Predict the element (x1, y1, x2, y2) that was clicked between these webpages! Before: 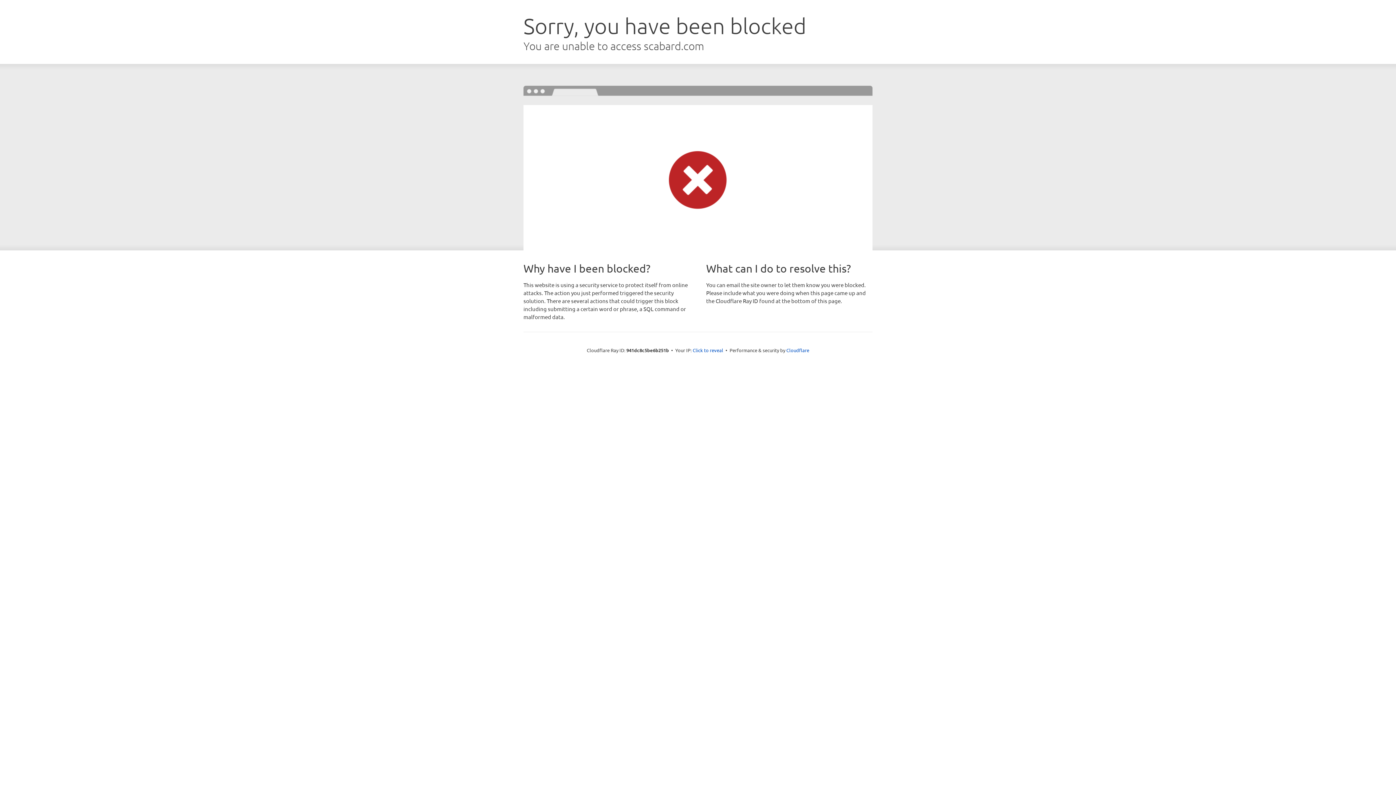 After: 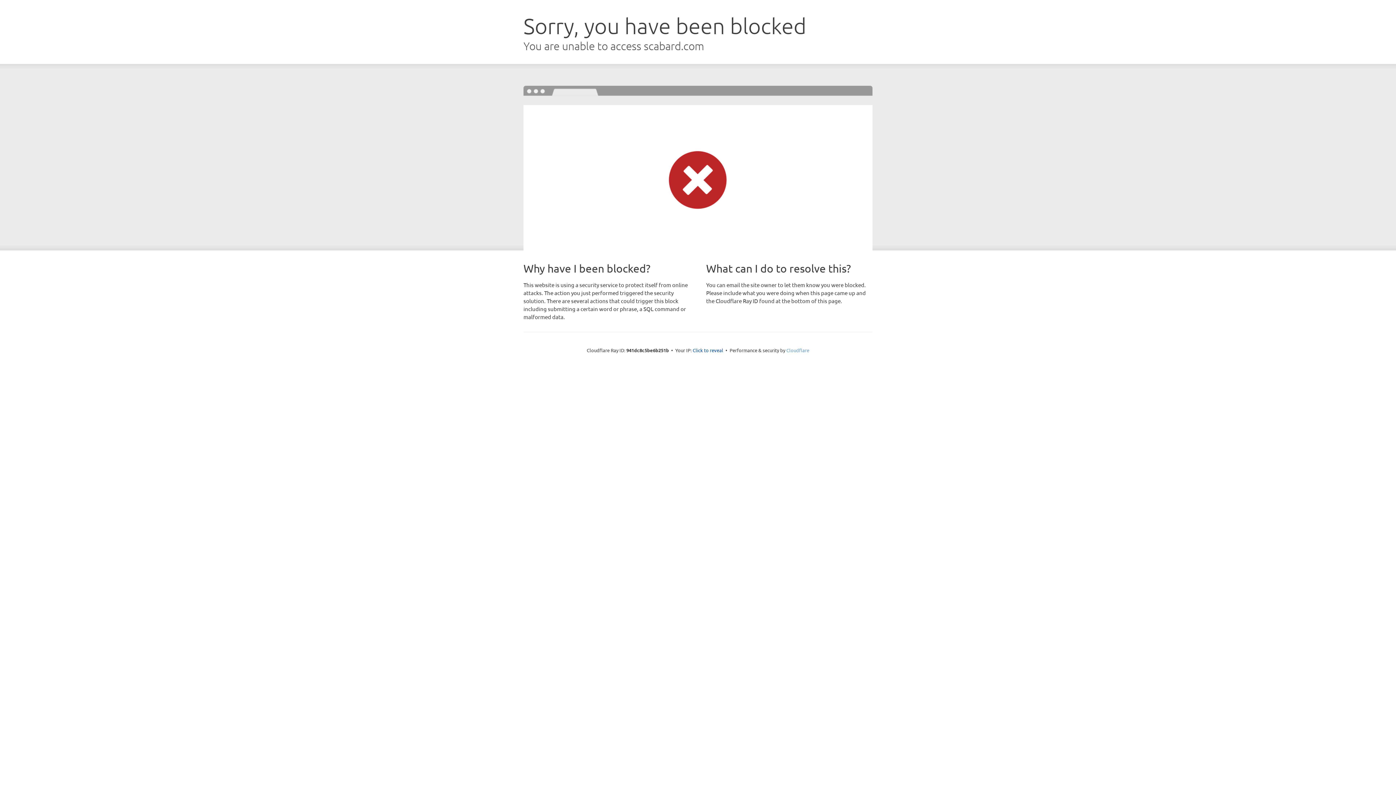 Action: bbox: (786, 347, 809, 353) label: Cloudflare